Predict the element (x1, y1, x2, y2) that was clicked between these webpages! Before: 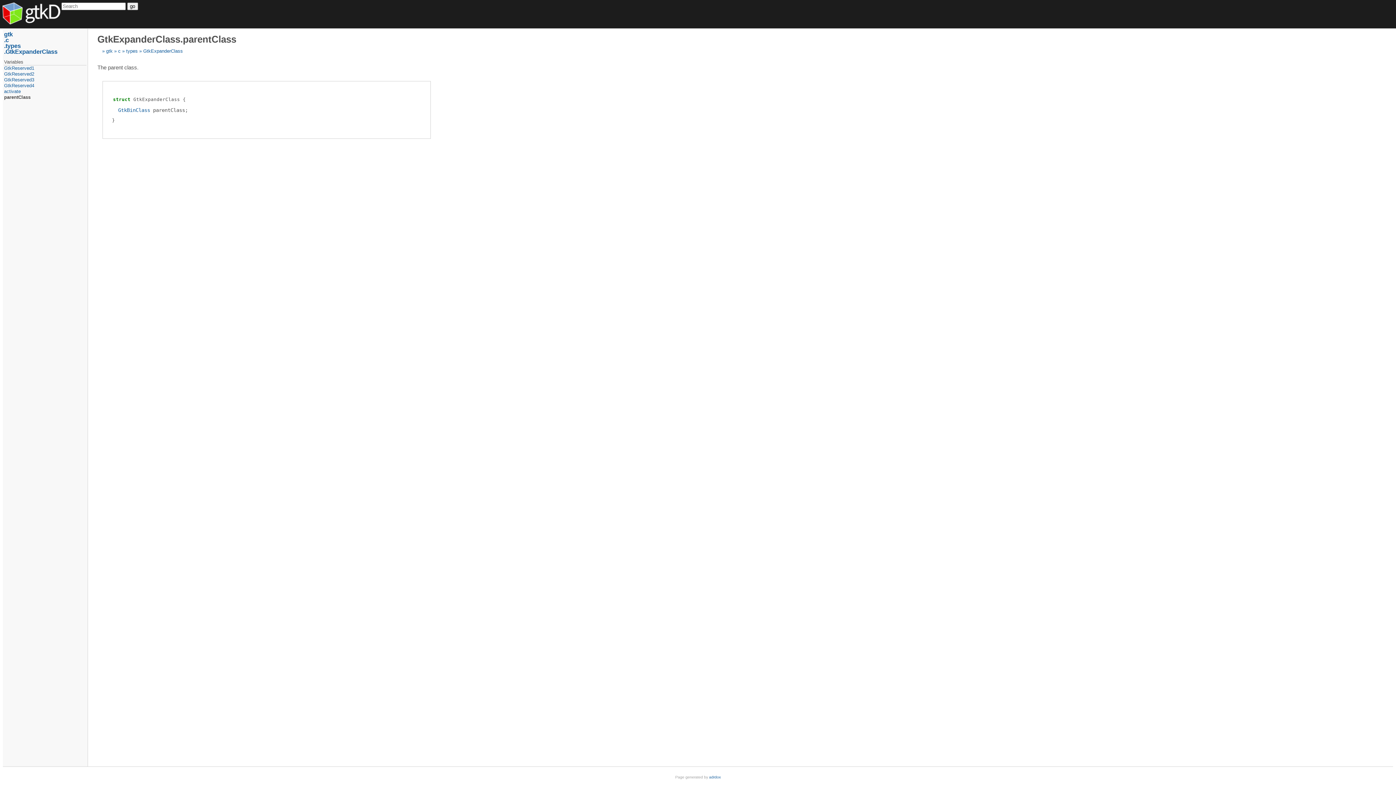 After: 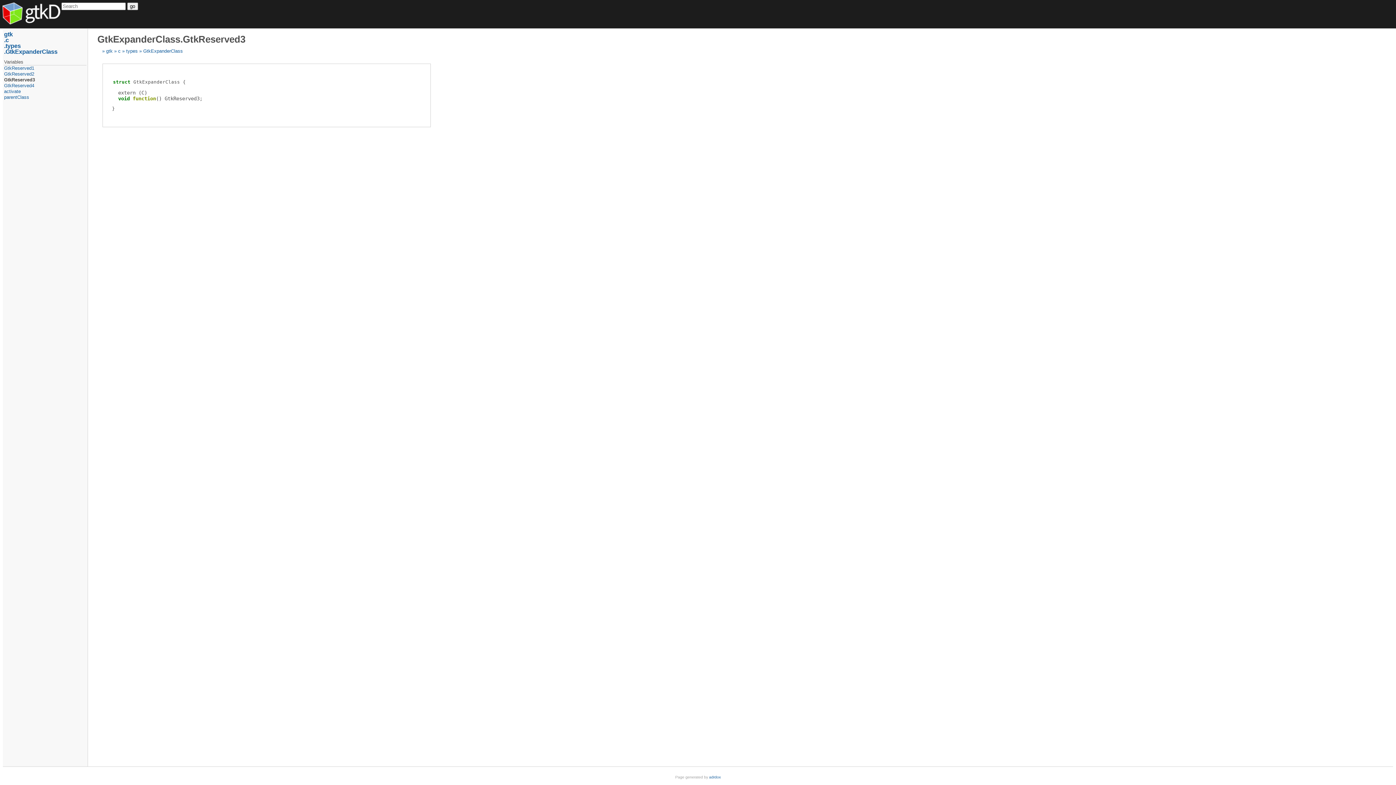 Action: label: GtkReserved3 bbox: (4, 76, 86, 82)